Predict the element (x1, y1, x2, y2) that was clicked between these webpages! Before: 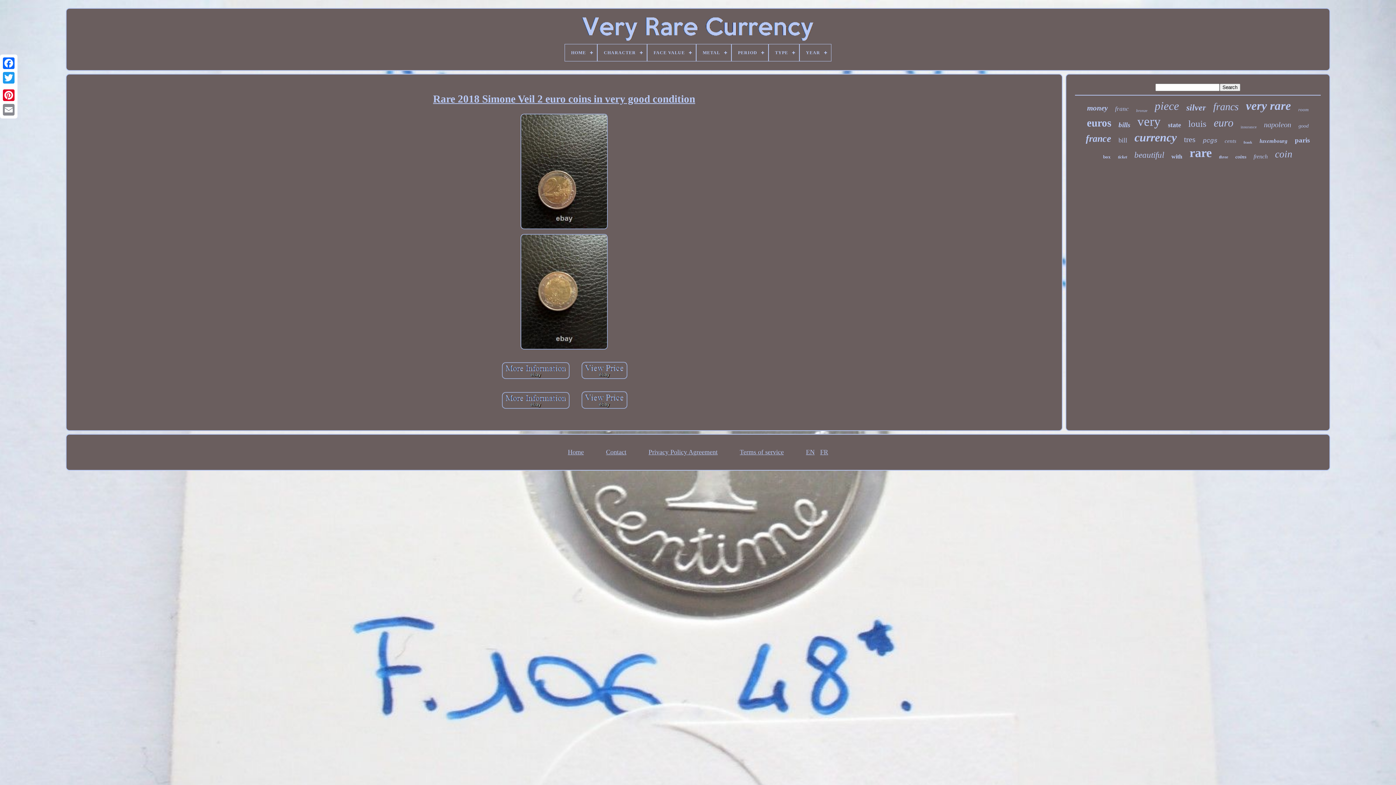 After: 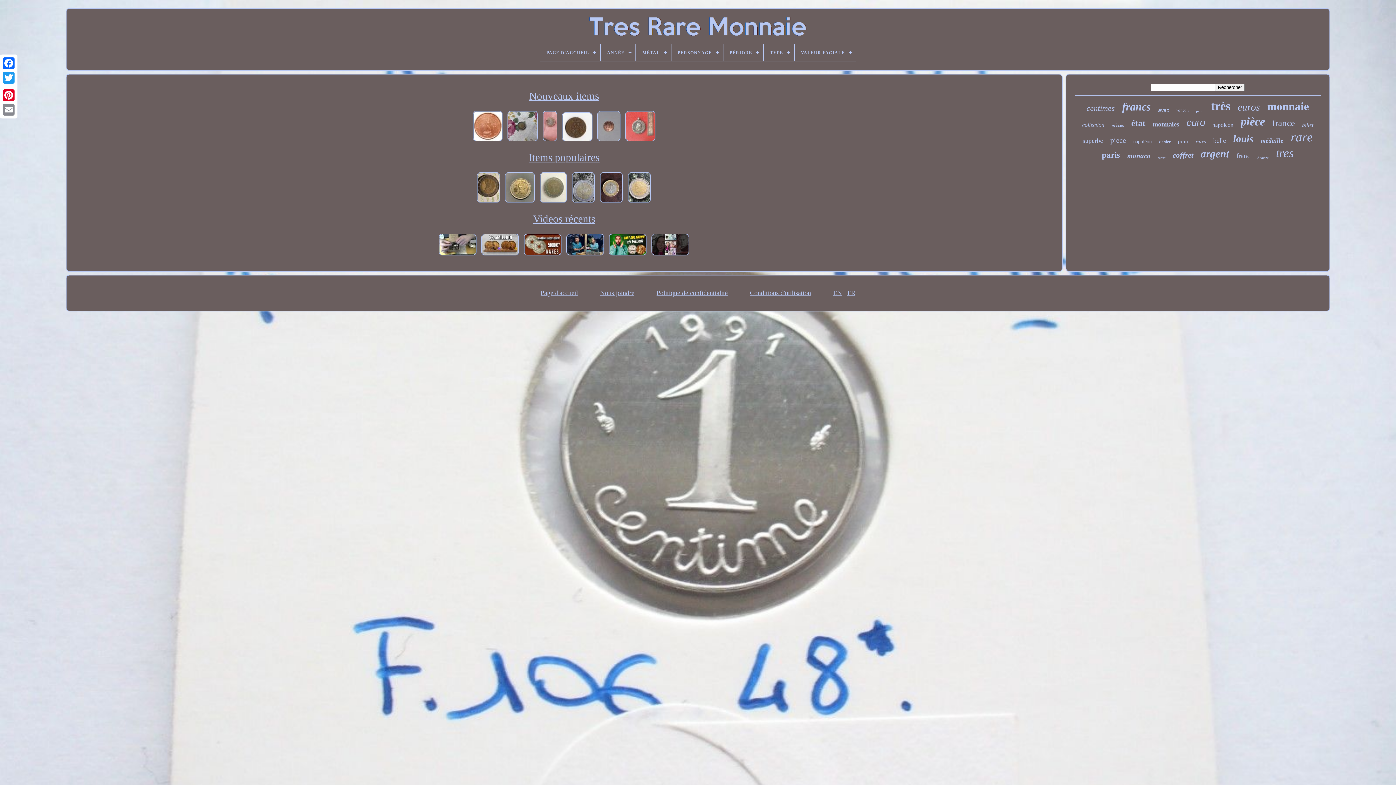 Action: bbox: (820, 448, 828, 456) label: FR